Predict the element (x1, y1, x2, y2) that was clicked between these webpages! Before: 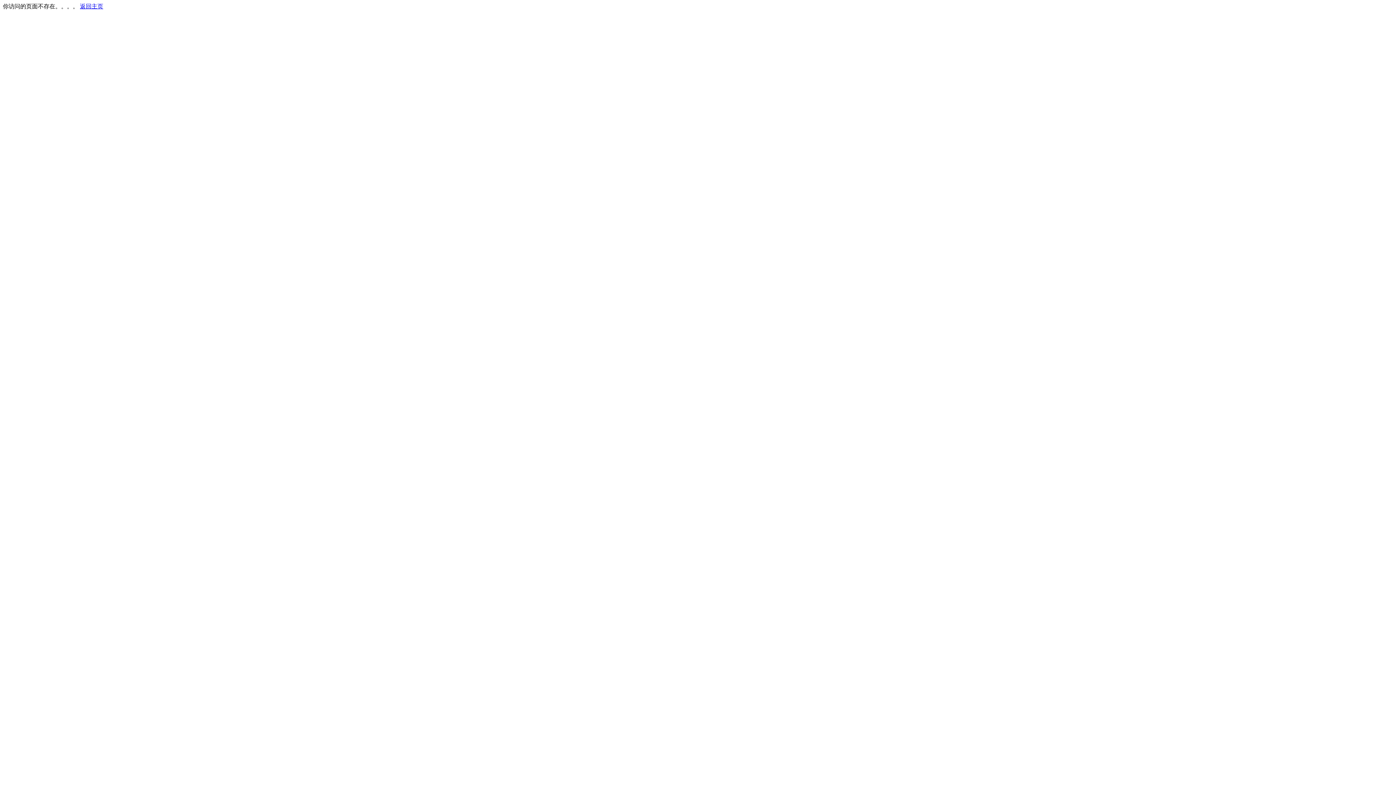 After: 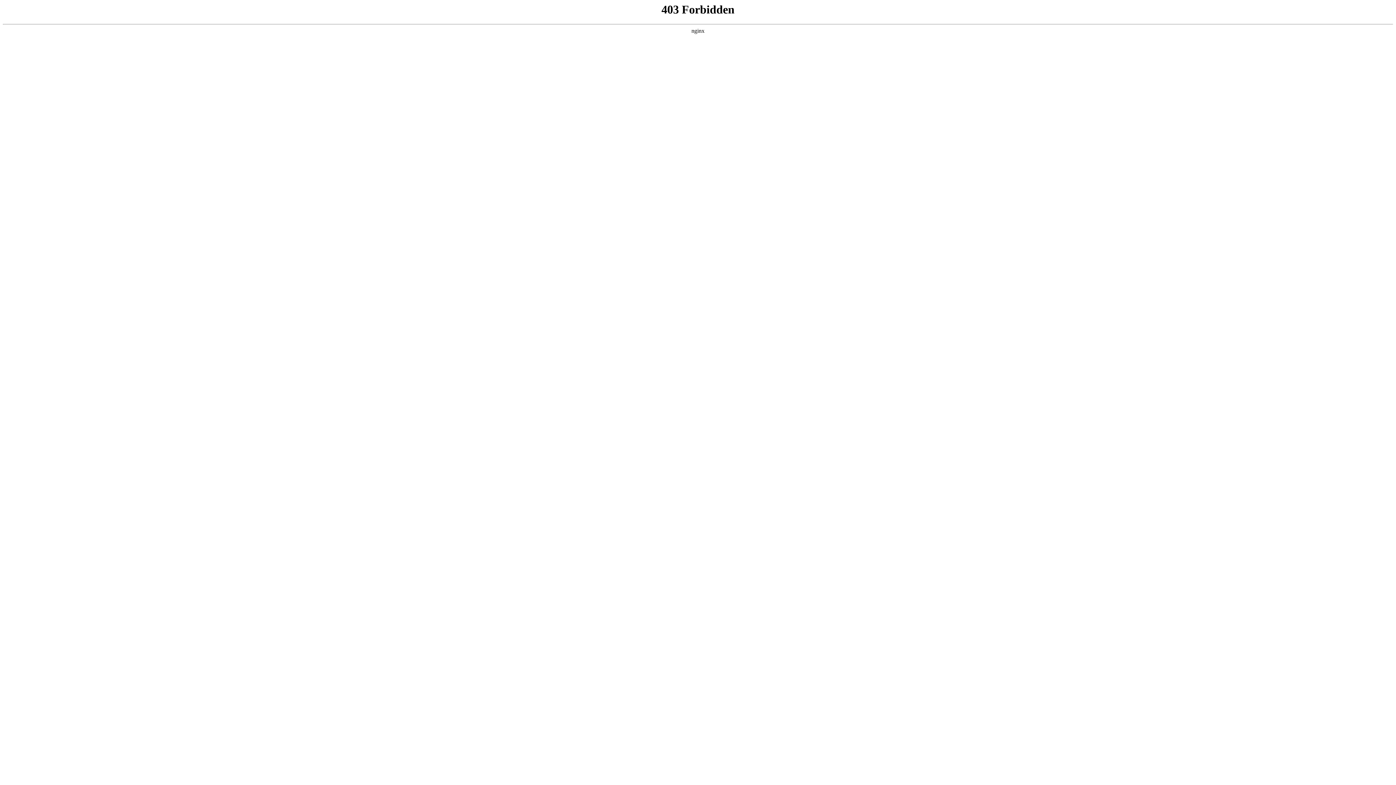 Action: bbox: (80, 3, 103, 9) label: 返回主页